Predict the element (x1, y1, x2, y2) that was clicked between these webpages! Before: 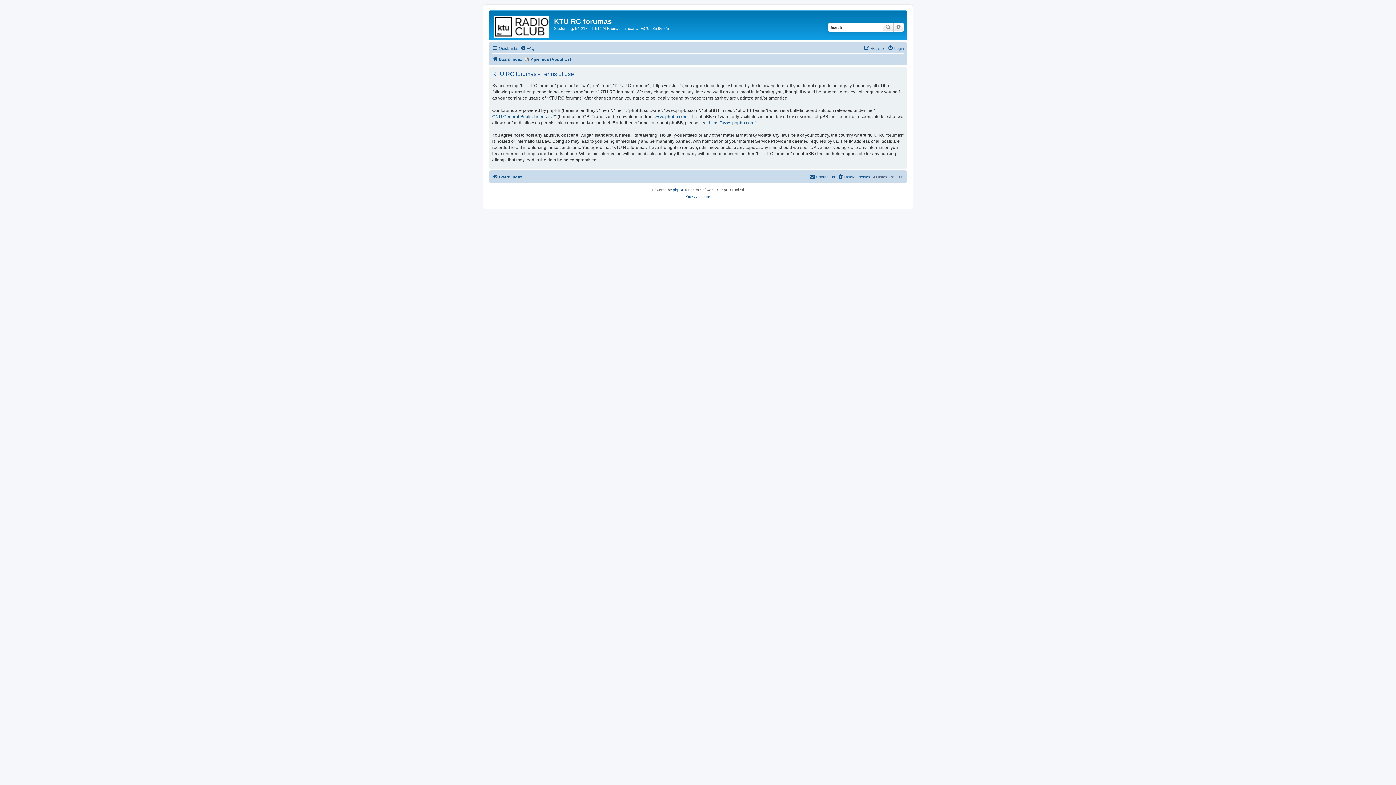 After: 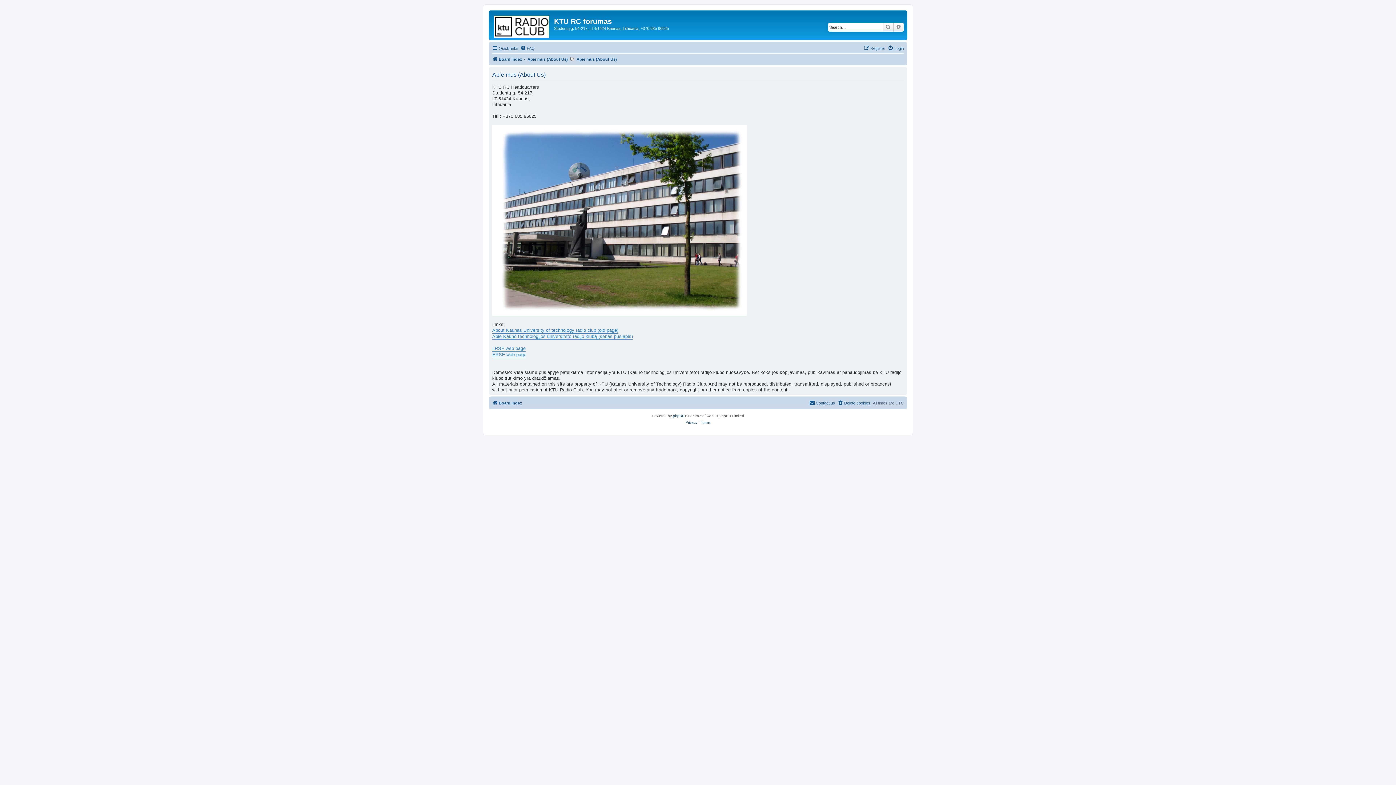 Action: bbox: (524, 54, 571, 63) label: Apie mus (About Us)